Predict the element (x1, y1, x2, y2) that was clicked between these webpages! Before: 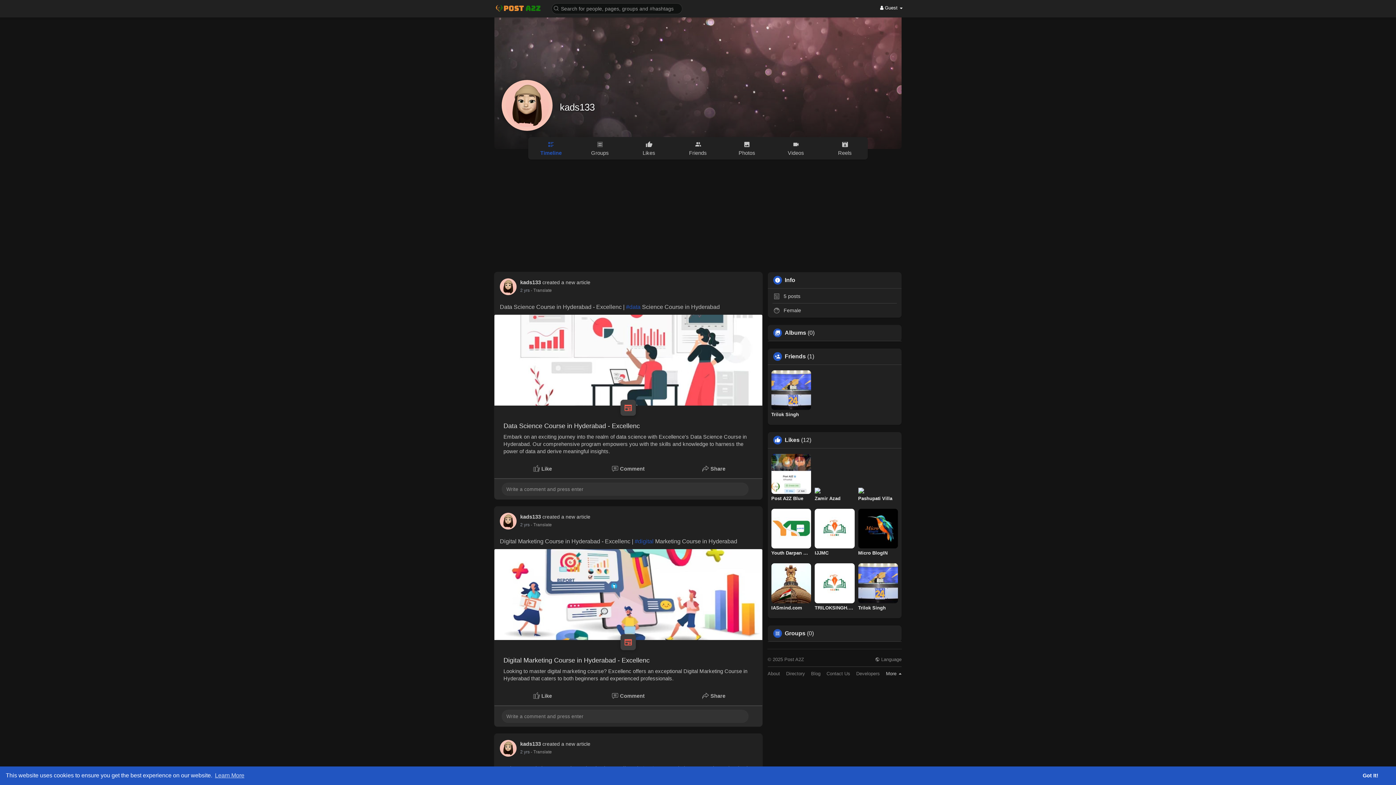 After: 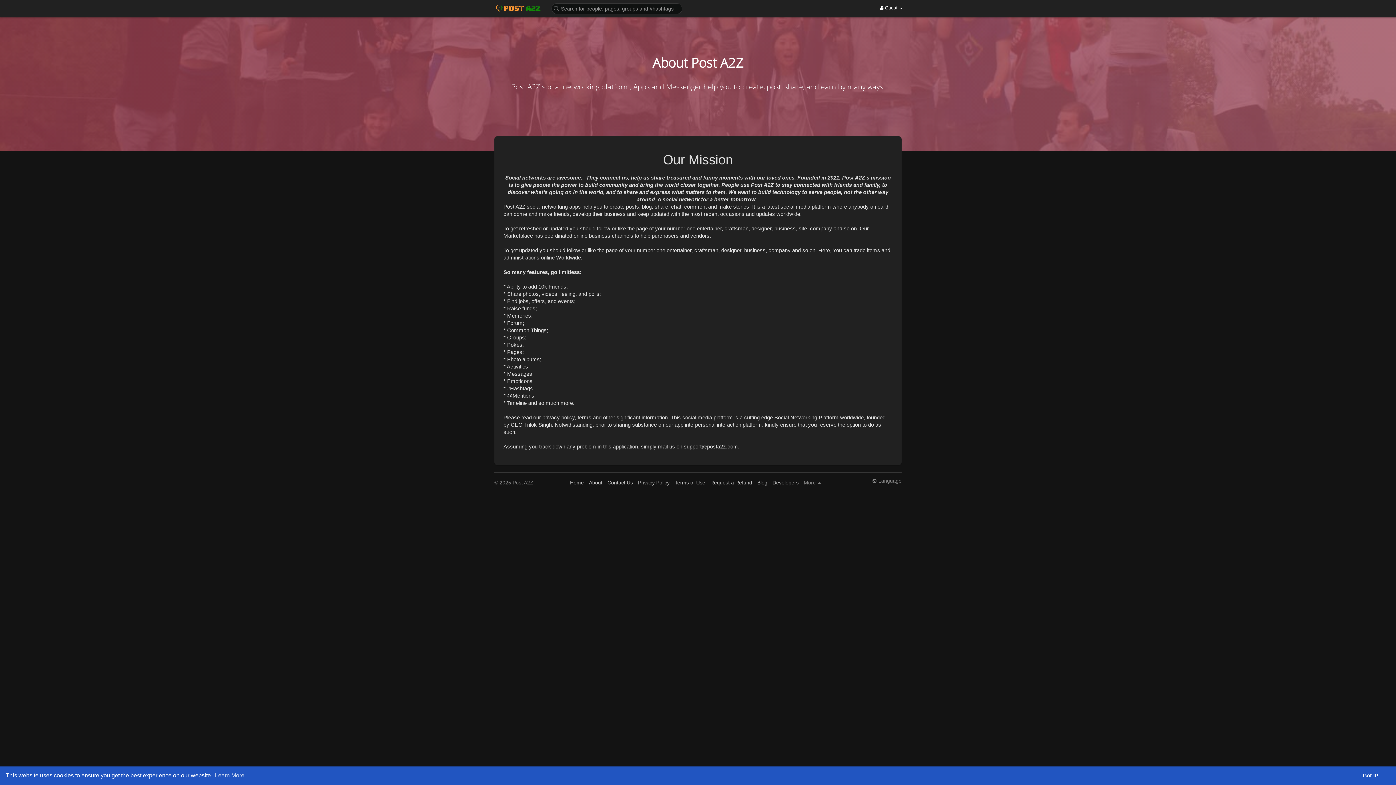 Action: bbox: (767, 671, 780, 676) label: About